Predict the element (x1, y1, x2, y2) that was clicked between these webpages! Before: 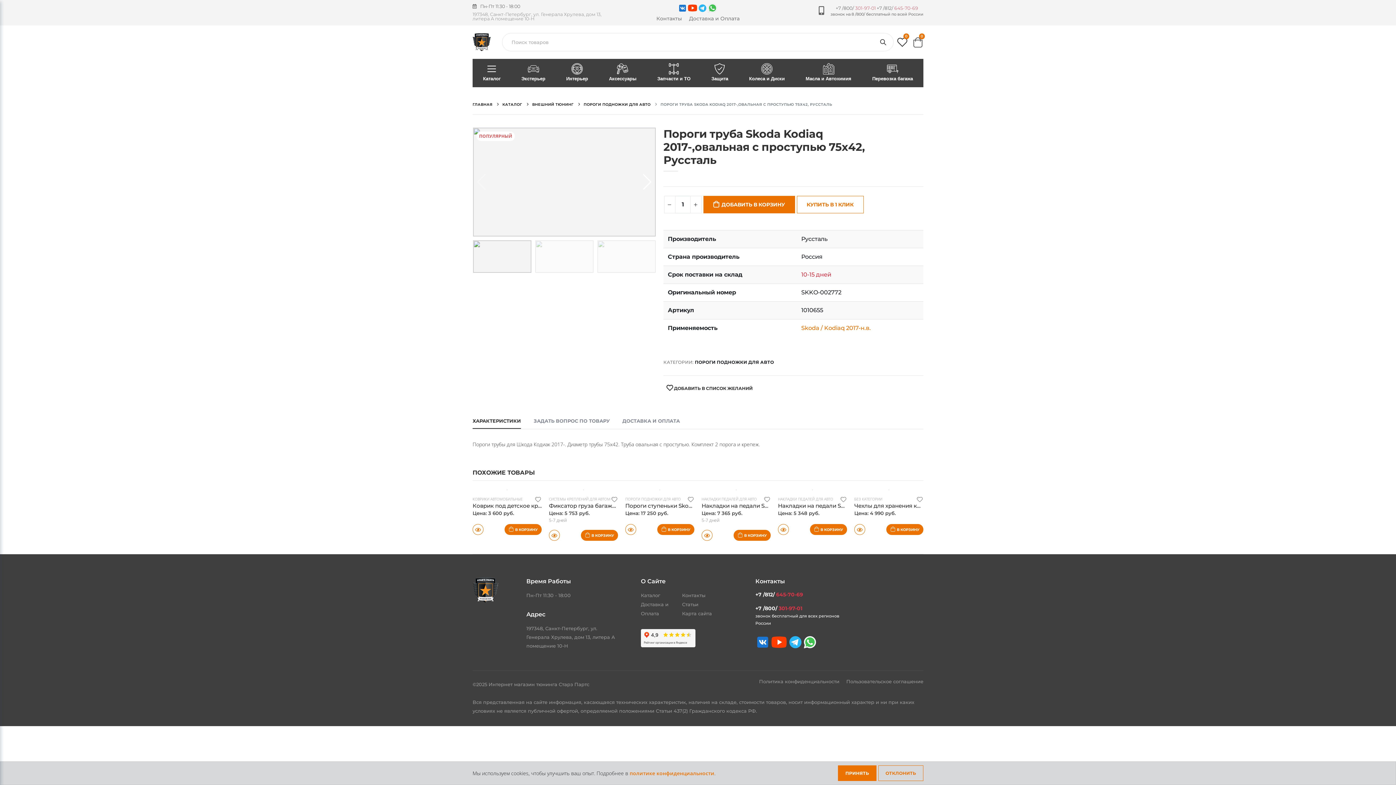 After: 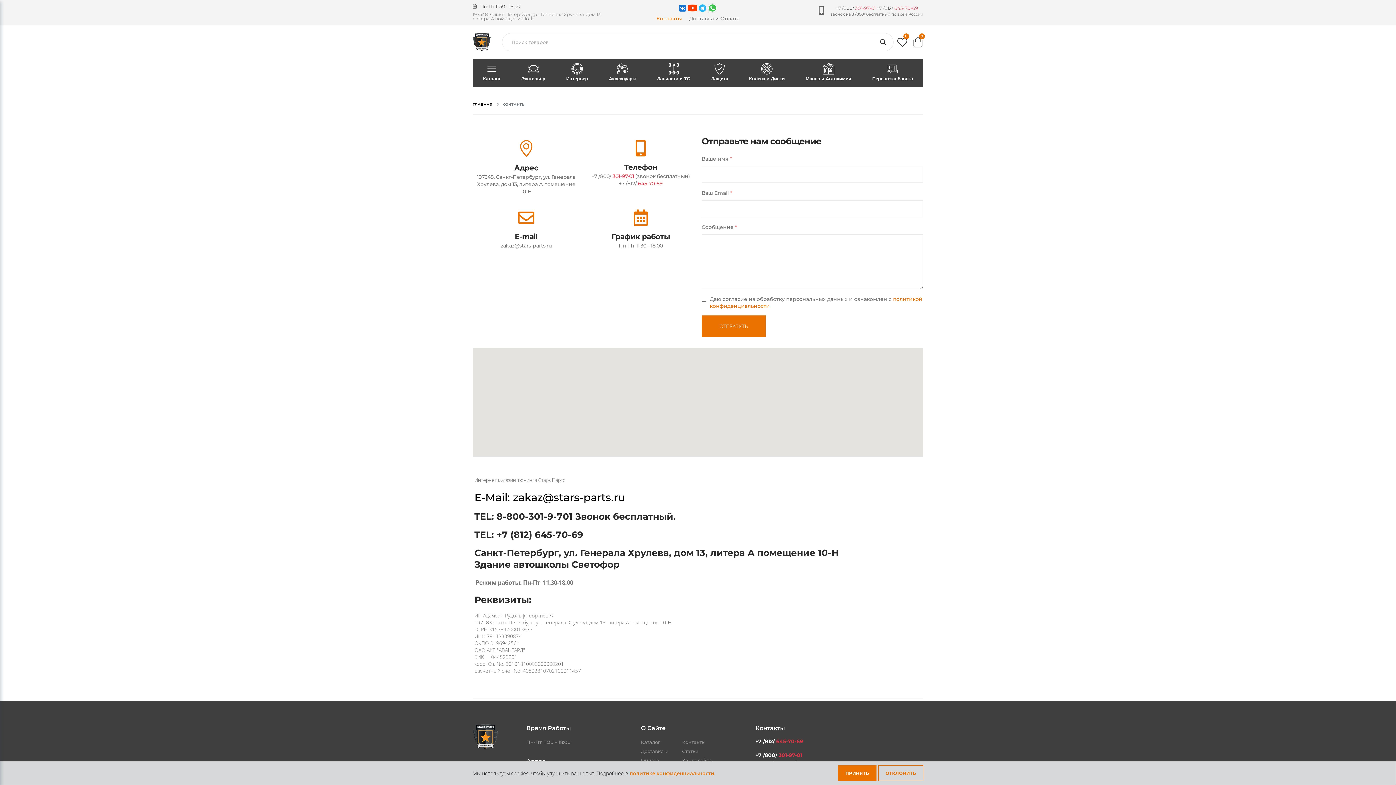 Action: bbox: (652, 15, 685, 22) label: Контакты